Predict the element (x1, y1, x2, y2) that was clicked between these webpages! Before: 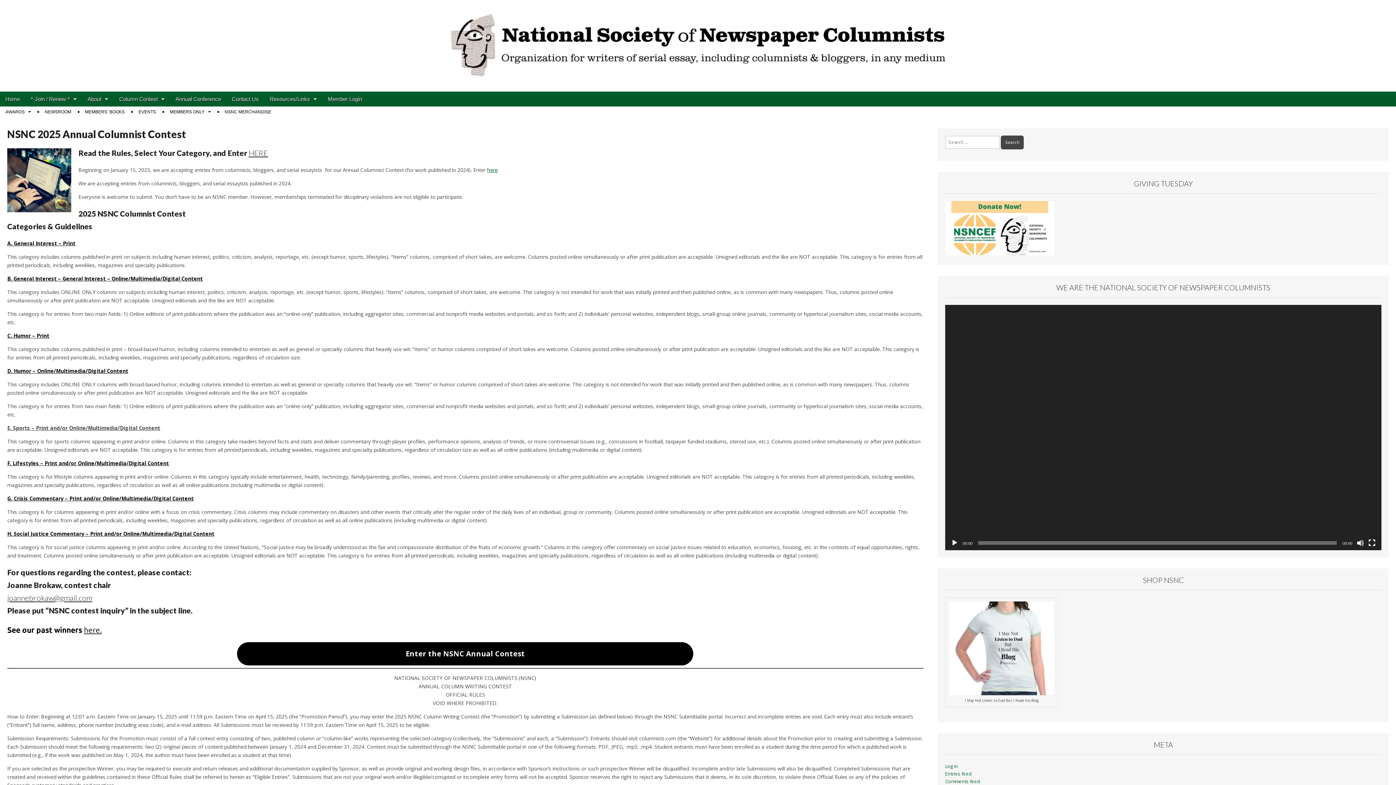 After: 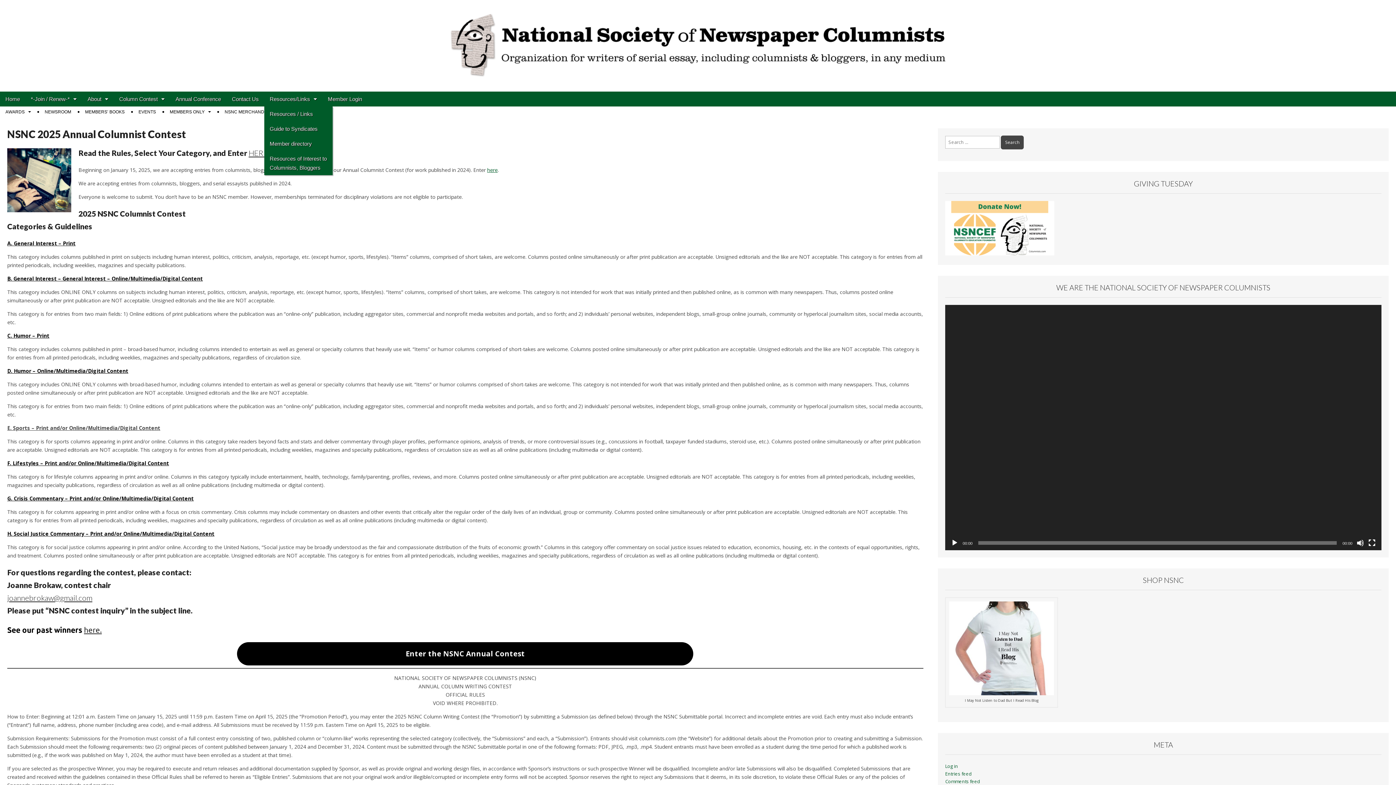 Action: label: Resources/Links bbox: (264, 91, 322, 106)